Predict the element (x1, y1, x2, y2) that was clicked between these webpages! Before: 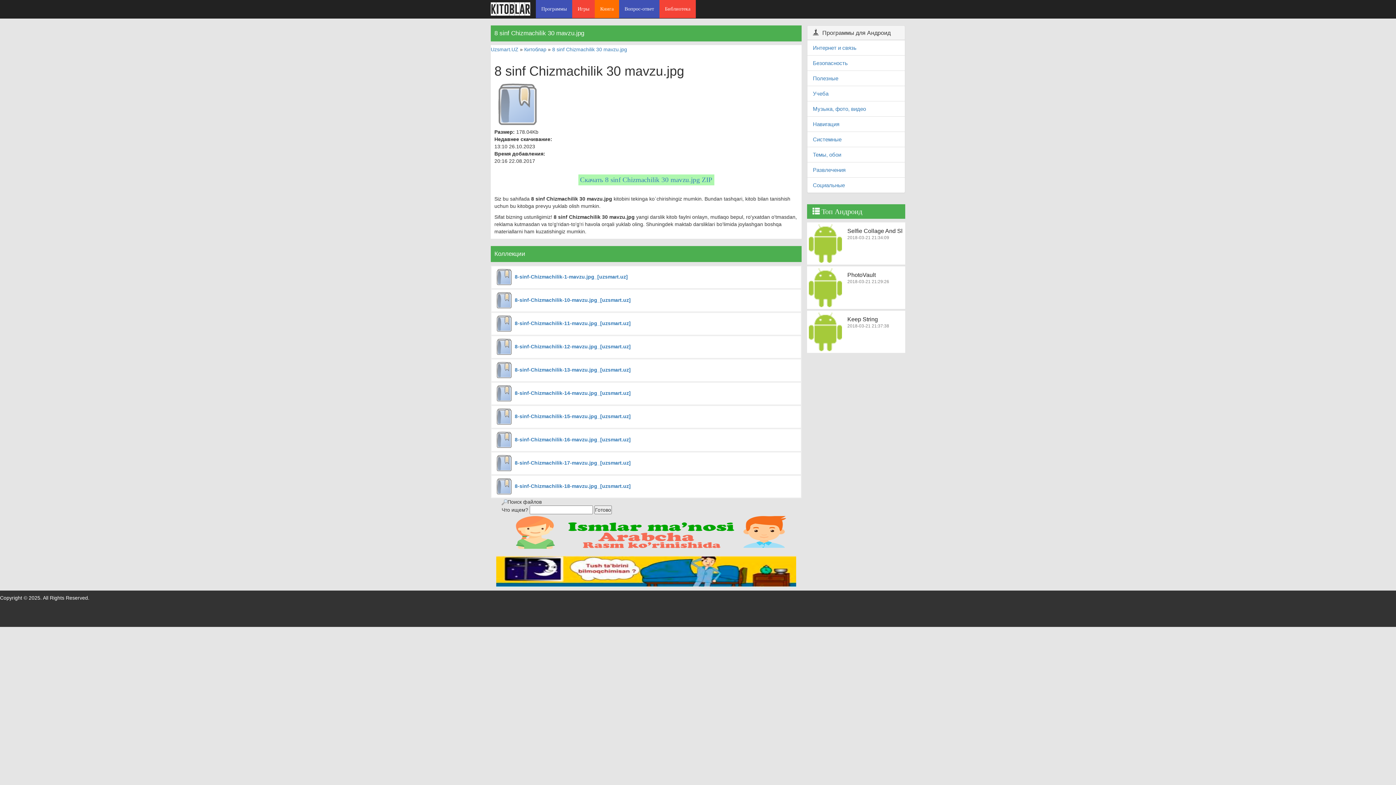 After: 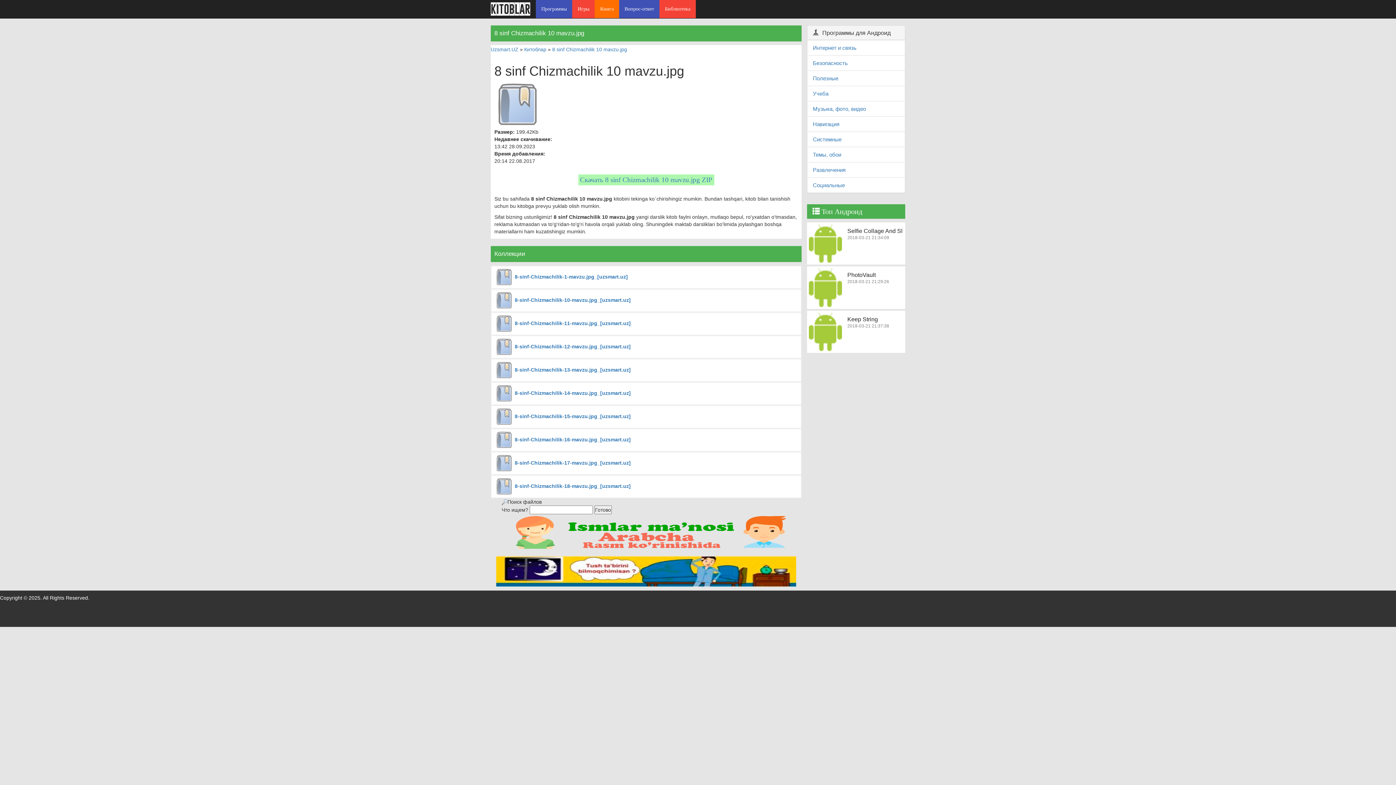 Action: label: 8-sinf-Chizmachilik-10-mavzu.jpg_[uzsmart.uz] bbox: (514, 297, 630, 303)